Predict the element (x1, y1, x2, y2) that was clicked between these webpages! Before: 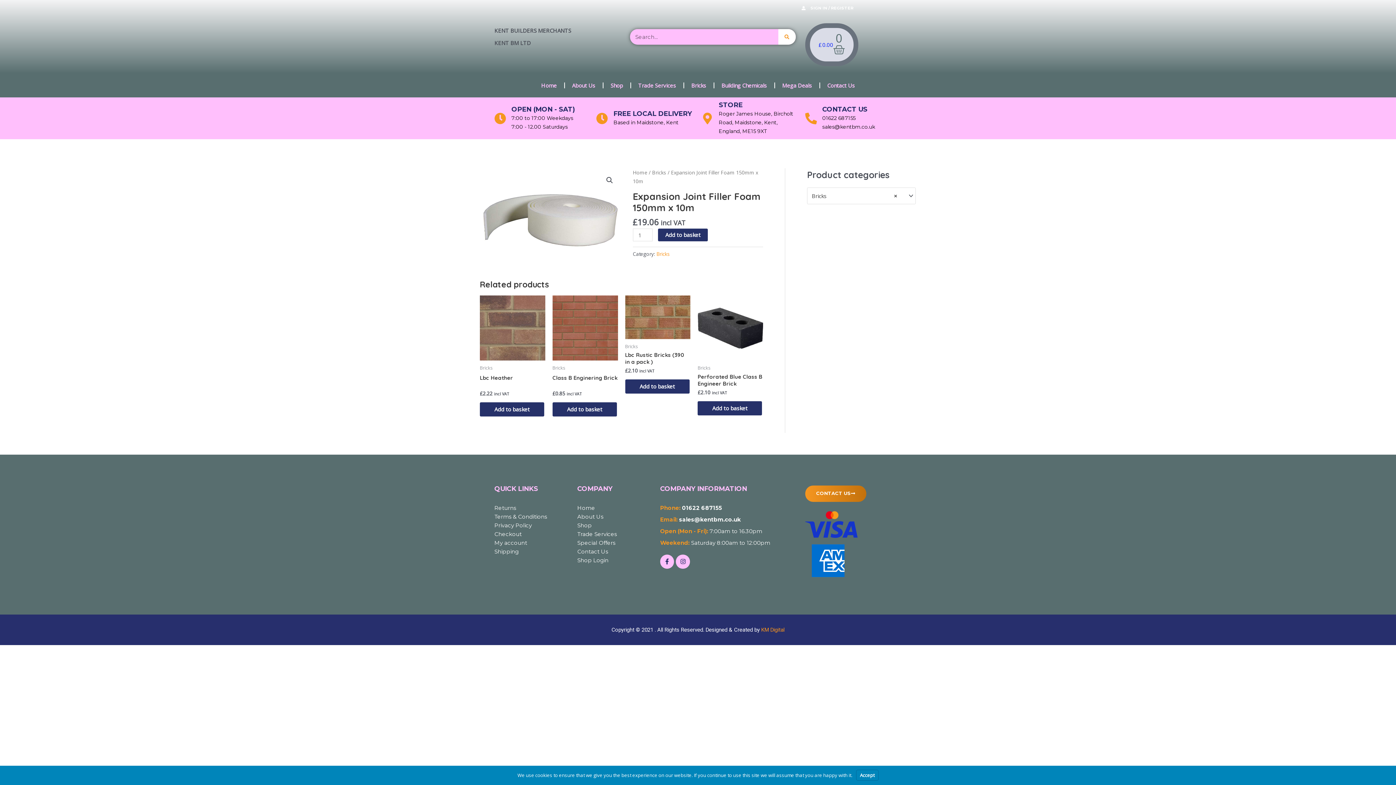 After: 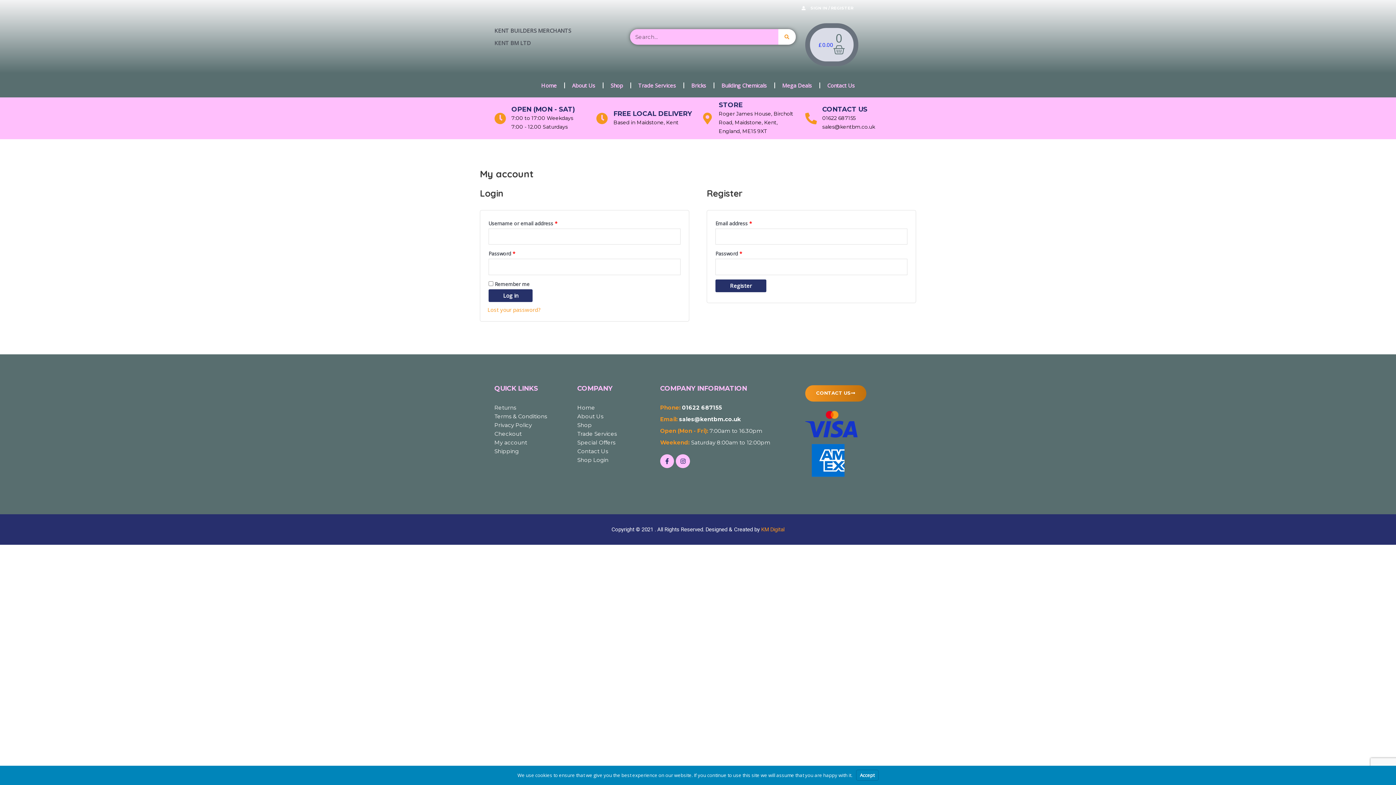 Action: bbox: (494, 538, 570, 547) label: My account